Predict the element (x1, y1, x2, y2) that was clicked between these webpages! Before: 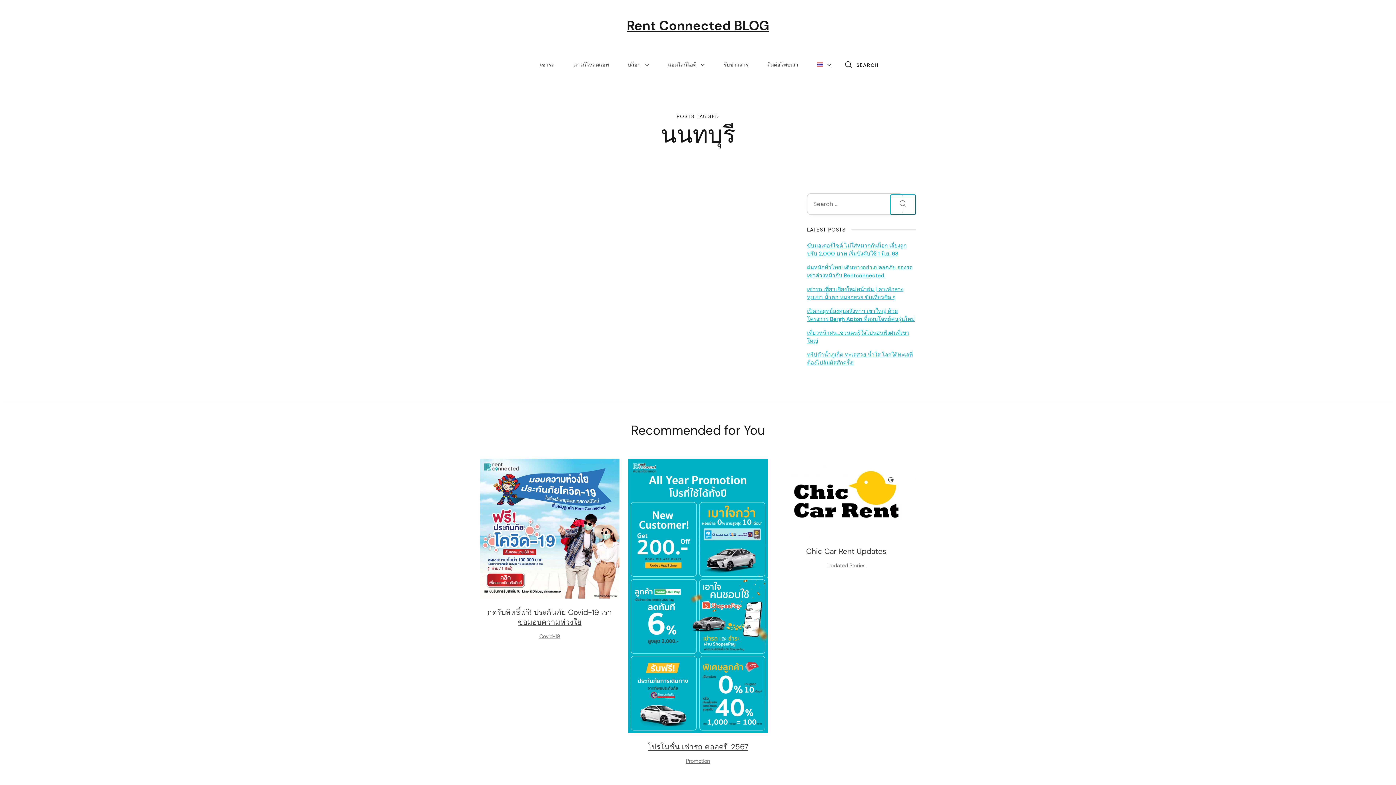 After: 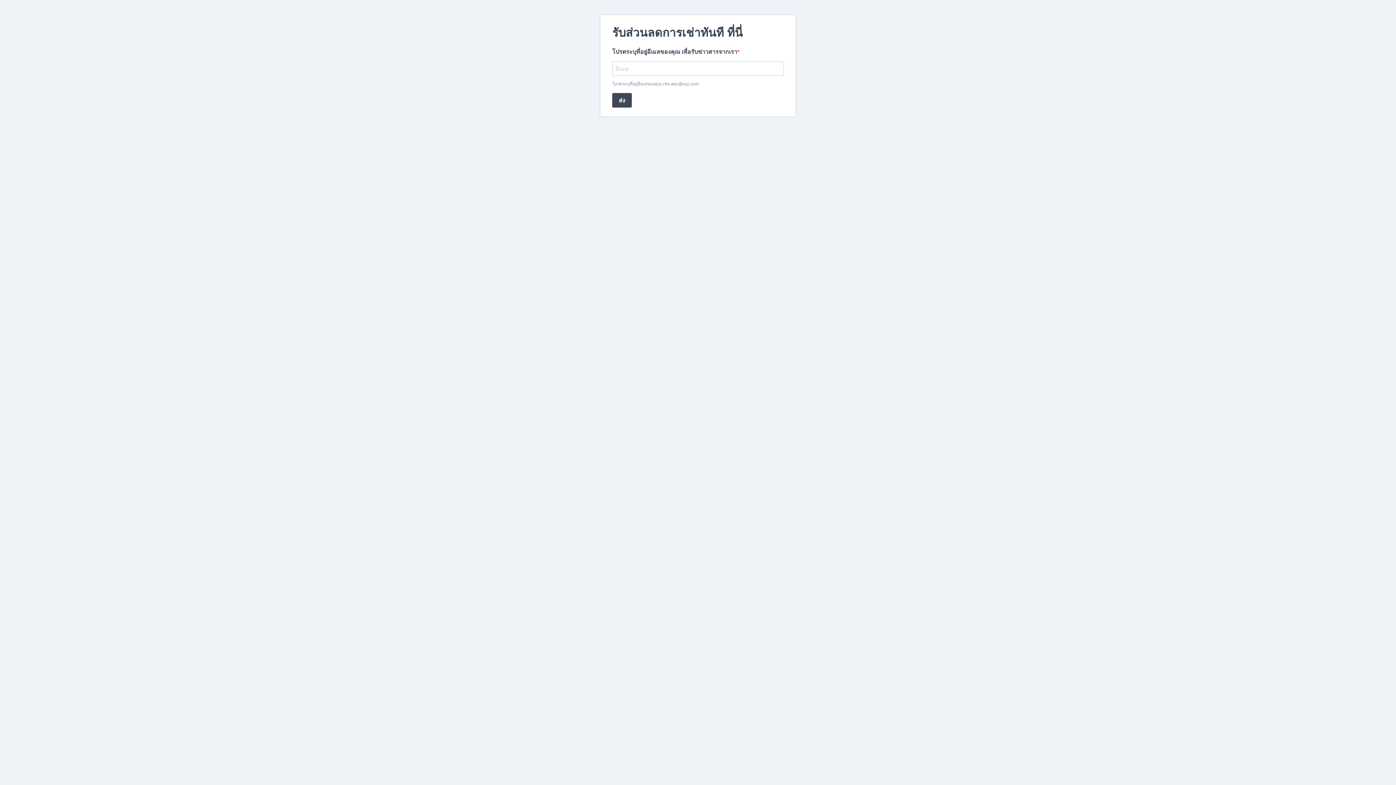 Action: bbox: (715, 61, 757, 68) label: รับข่าวสาร